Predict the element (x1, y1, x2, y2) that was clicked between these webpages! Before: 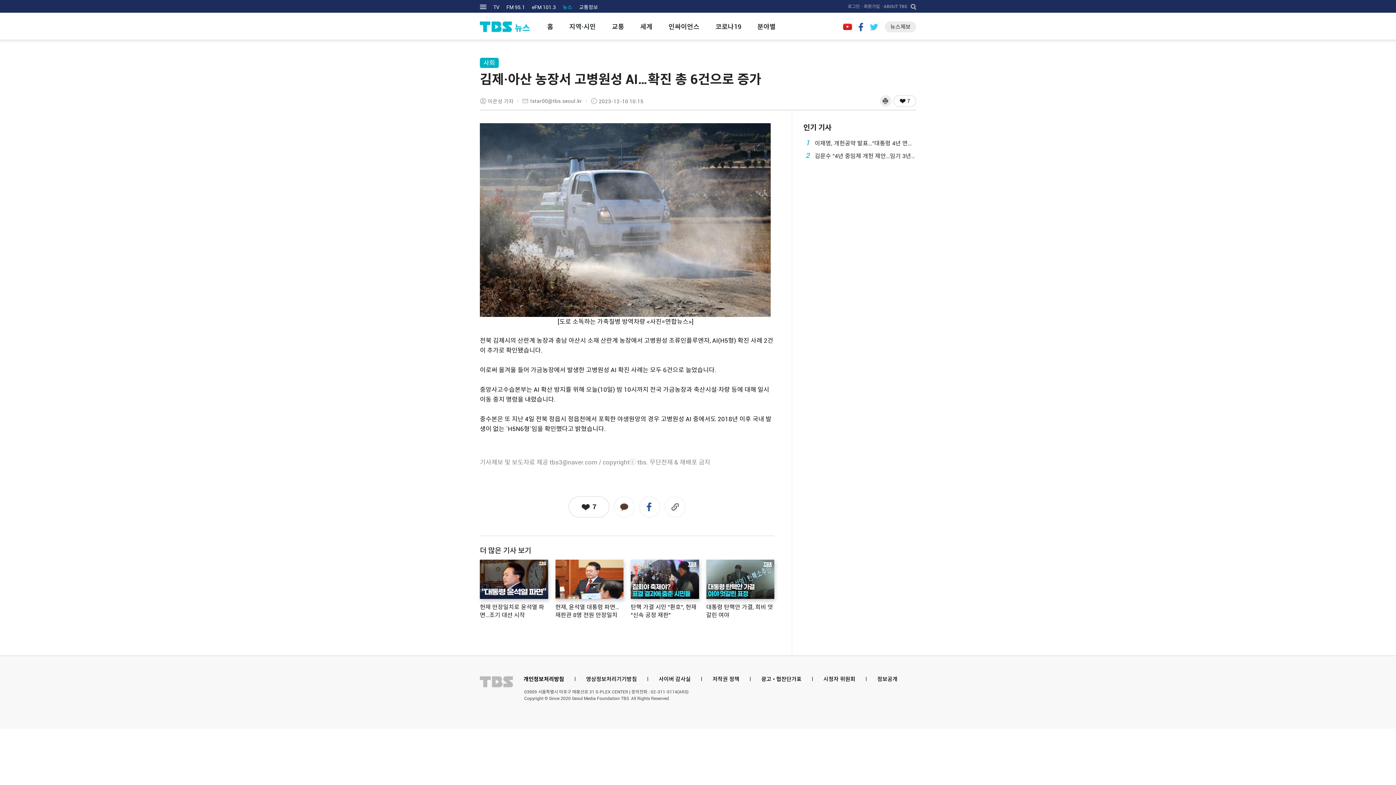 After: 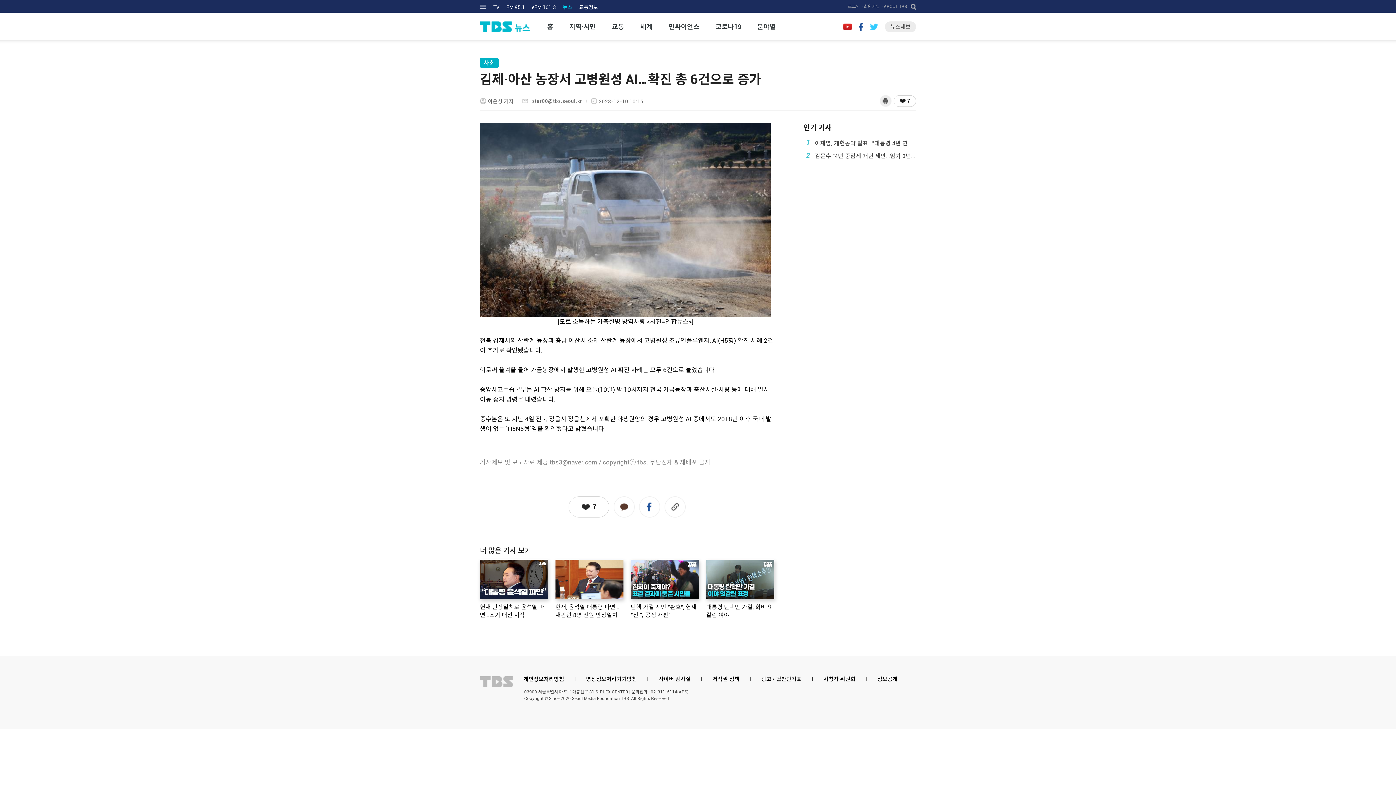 Action: bbox: (664, 496, 685, 517)